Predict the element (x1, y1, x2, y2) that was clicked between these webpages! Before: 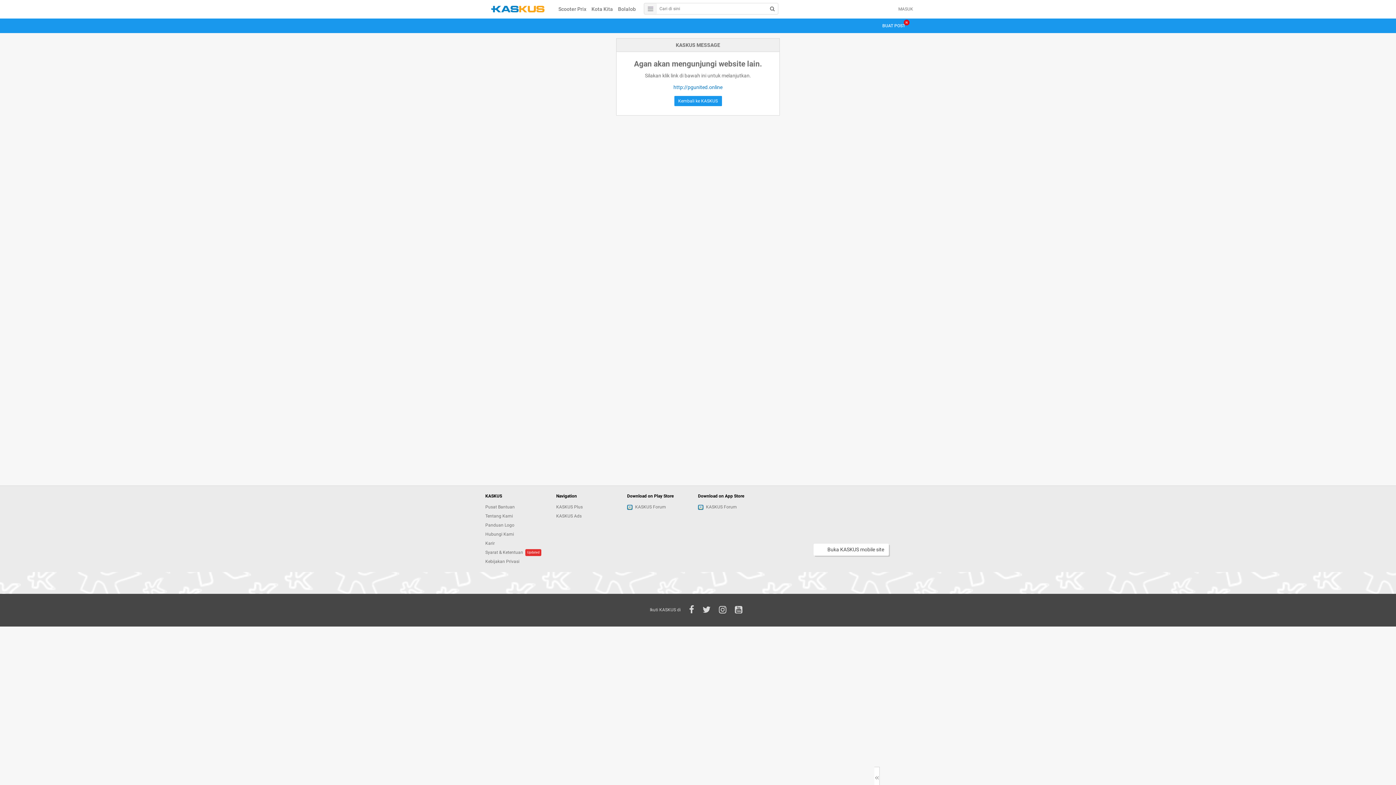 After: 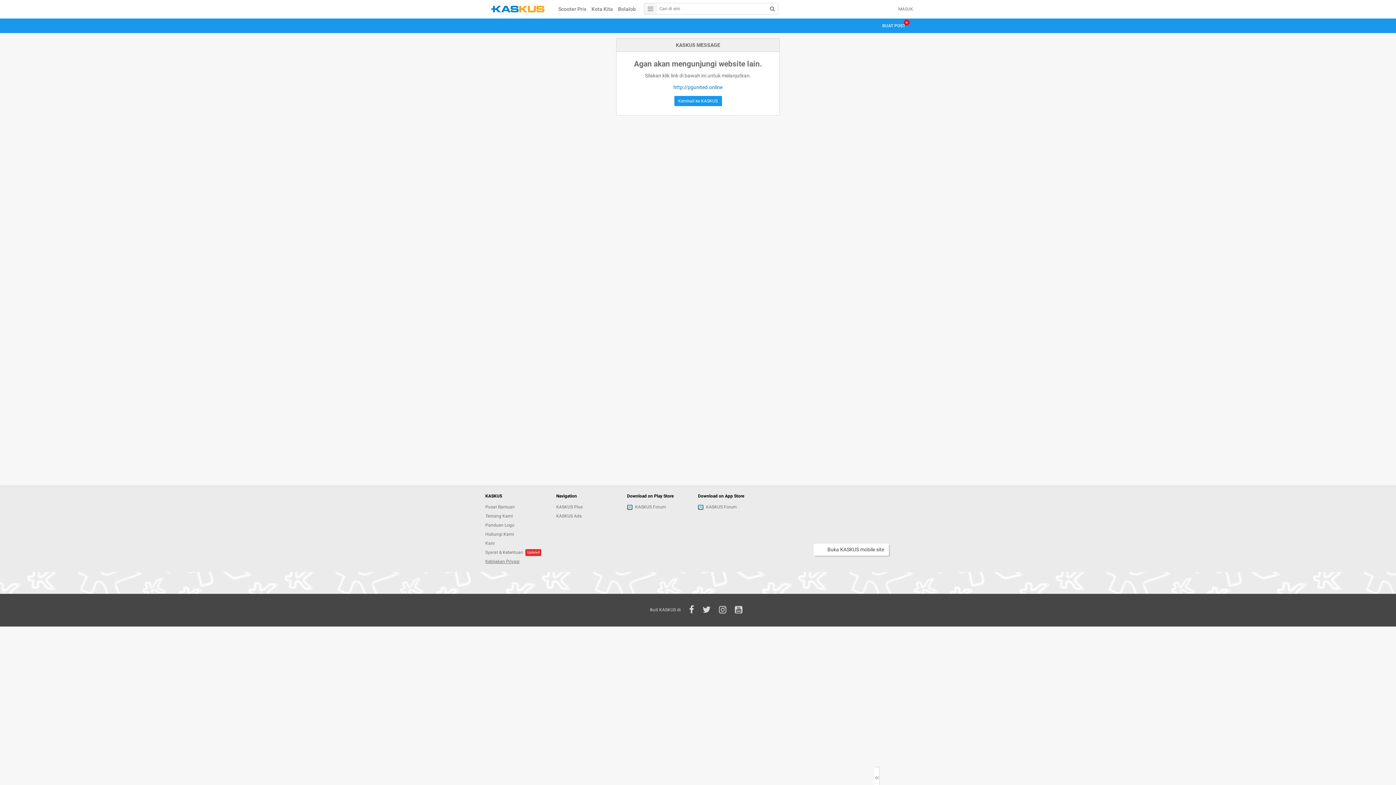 Action: bbox: (485, 559, 519, 564) label: Kebijakan Privasi